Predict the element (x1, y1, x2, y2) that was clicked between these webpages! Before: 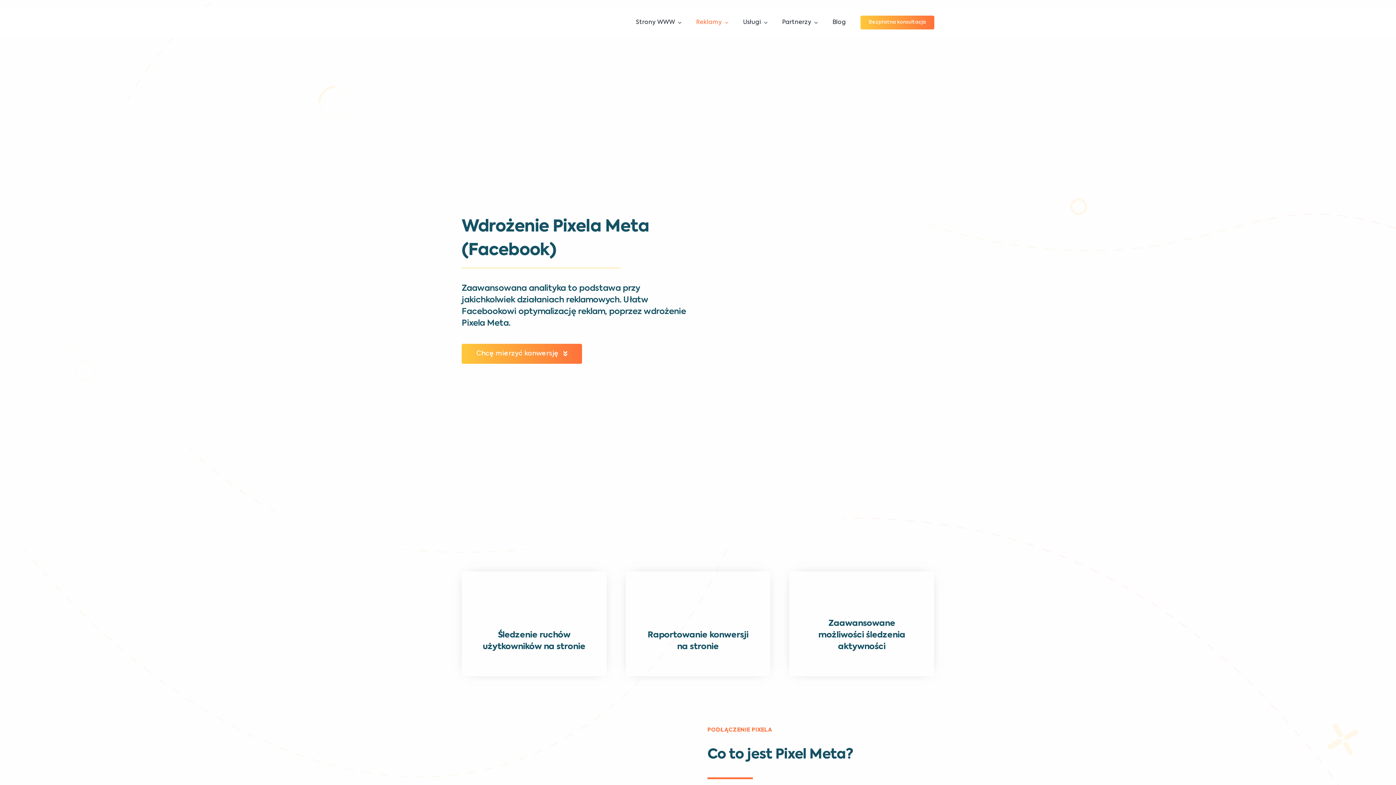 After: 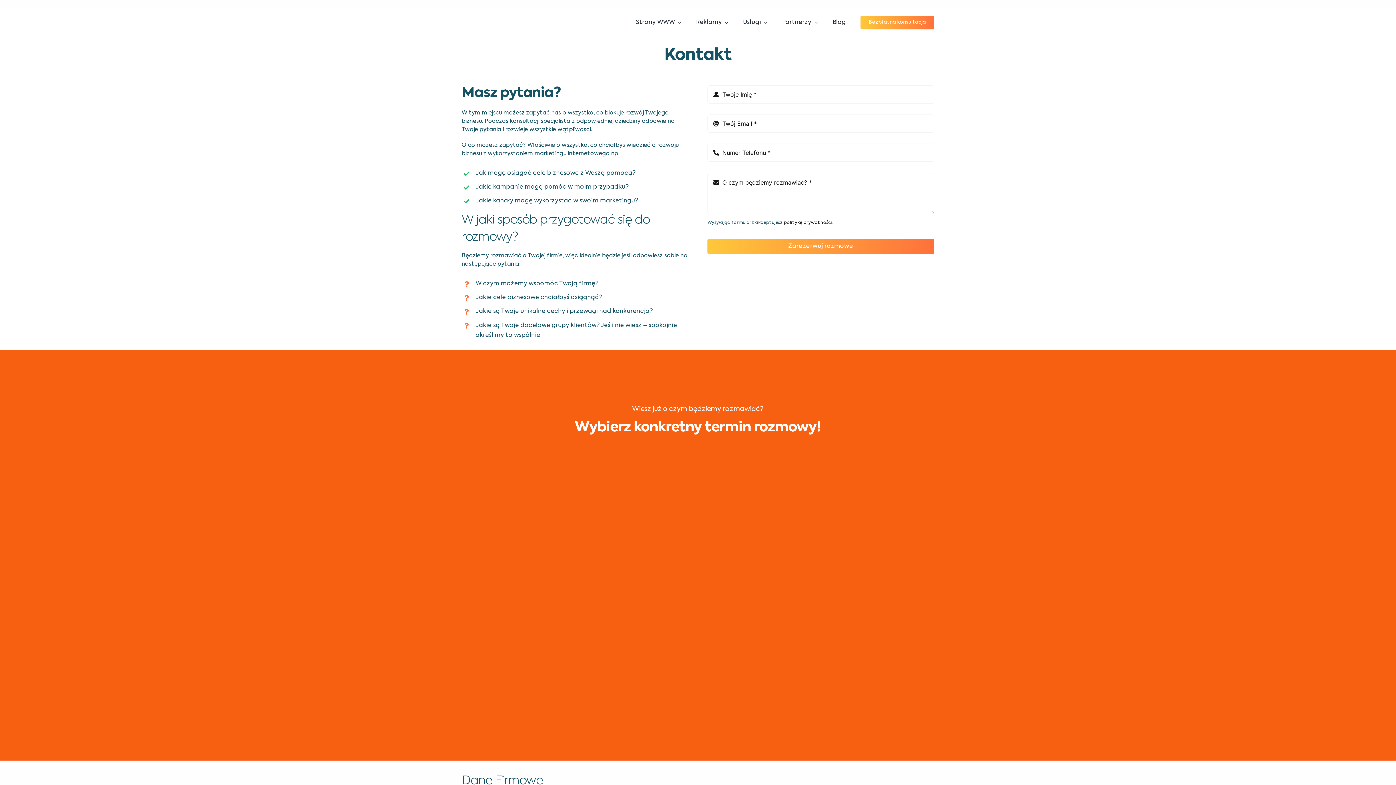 Action: label: Bezpłatna konsultacja bbox: (860, 10, 934, 34)